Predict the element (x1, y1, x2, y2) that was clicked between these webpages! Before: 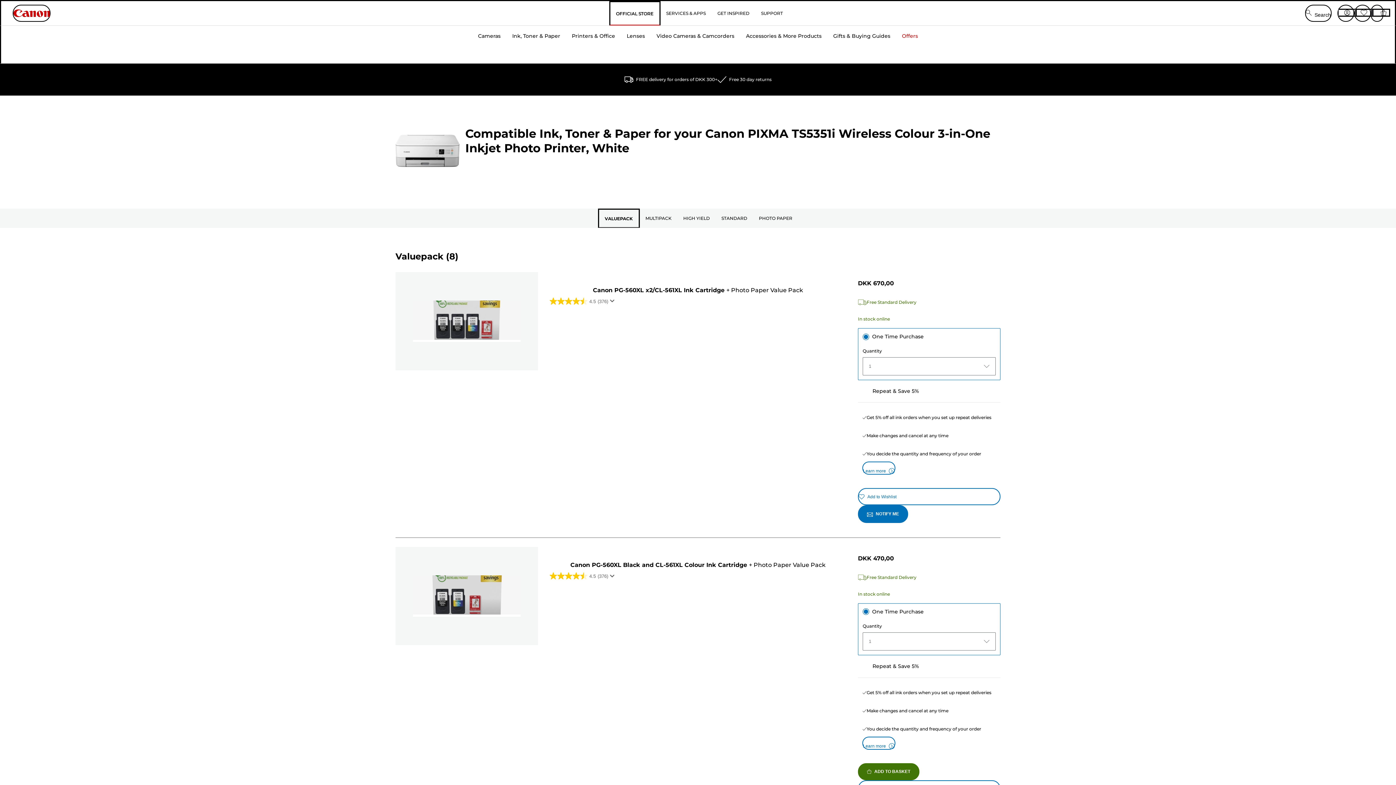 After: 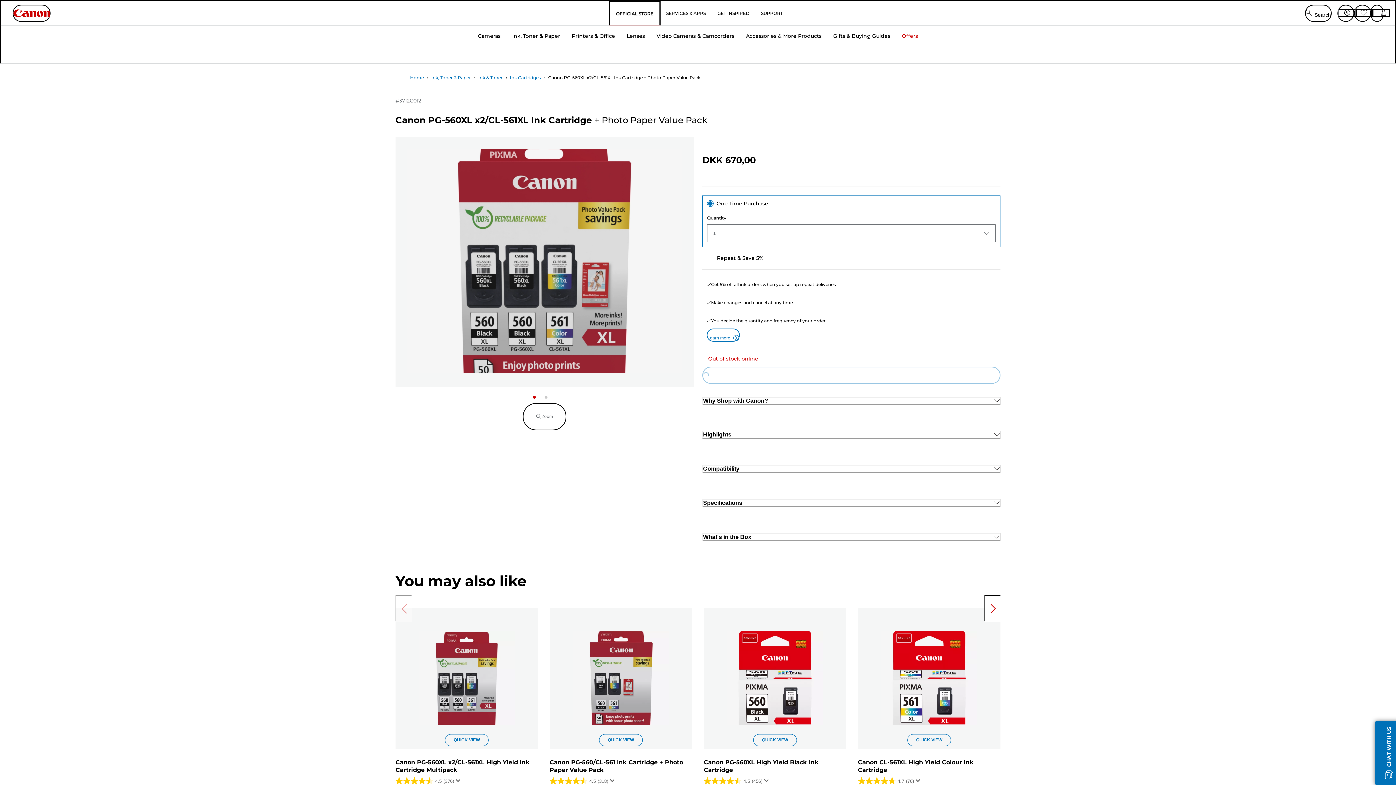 Action: bbox: (413, 300, 520, 342)